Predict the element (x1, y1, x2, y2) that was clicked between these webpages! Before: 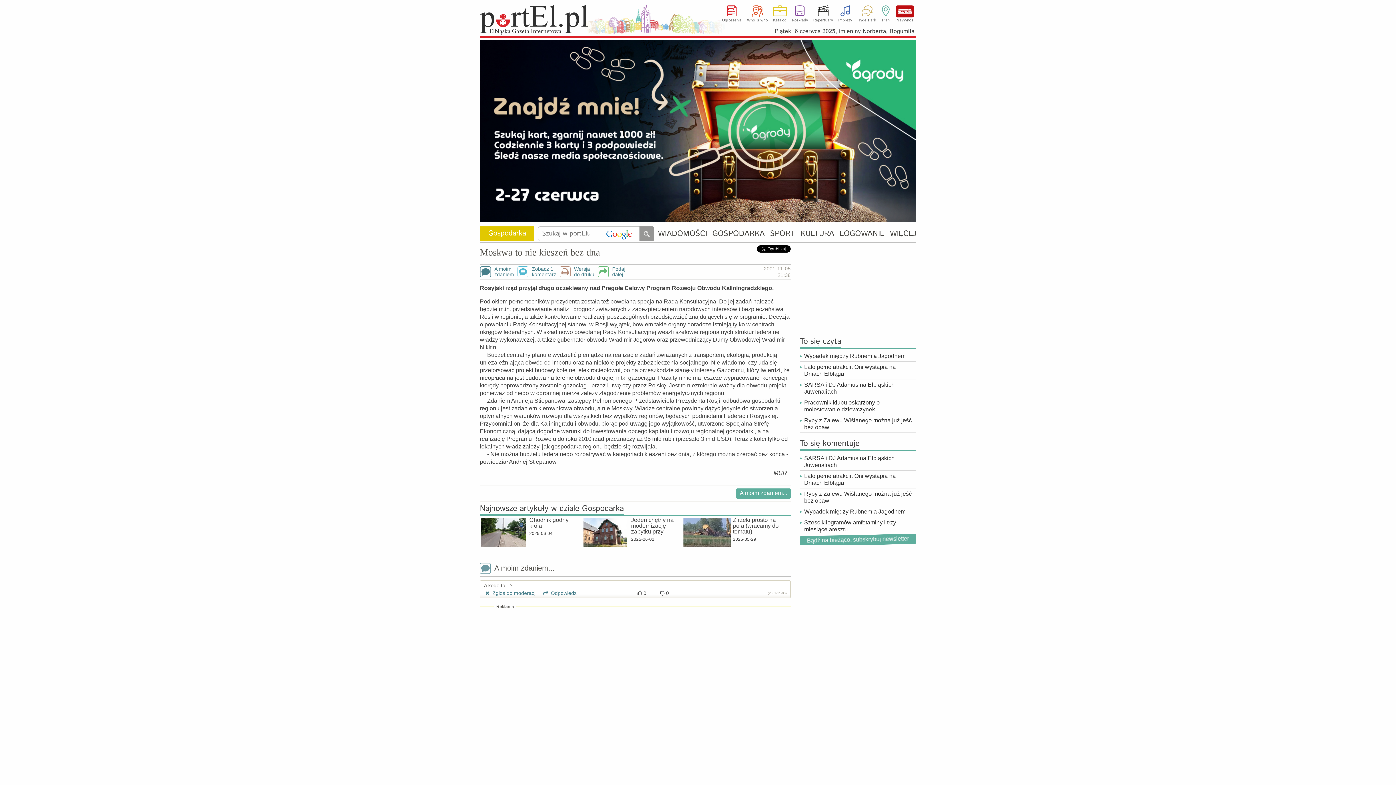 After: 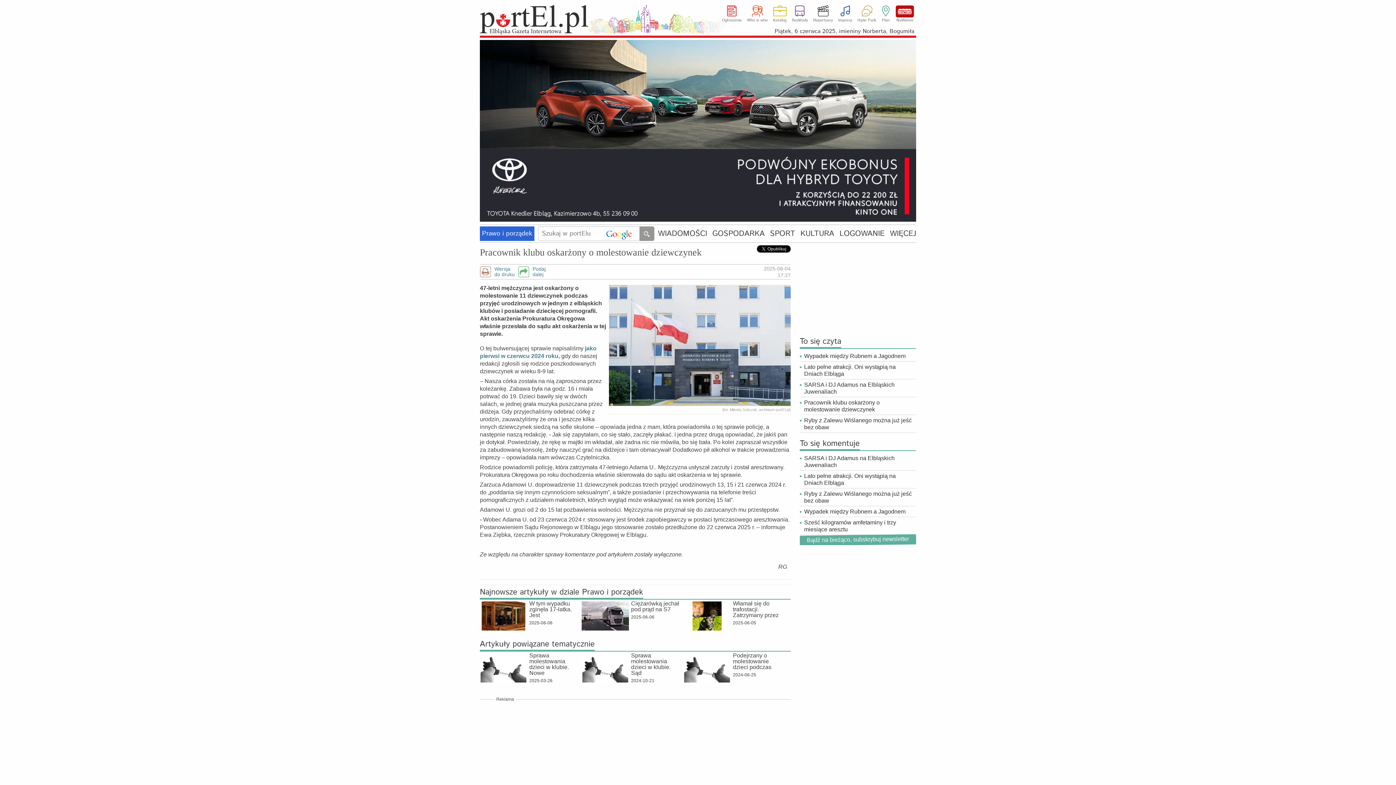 Action: label: Pracownik klubu oskarżony o molestowanie dziewczynek bbox: (804, 397, 914, 414)